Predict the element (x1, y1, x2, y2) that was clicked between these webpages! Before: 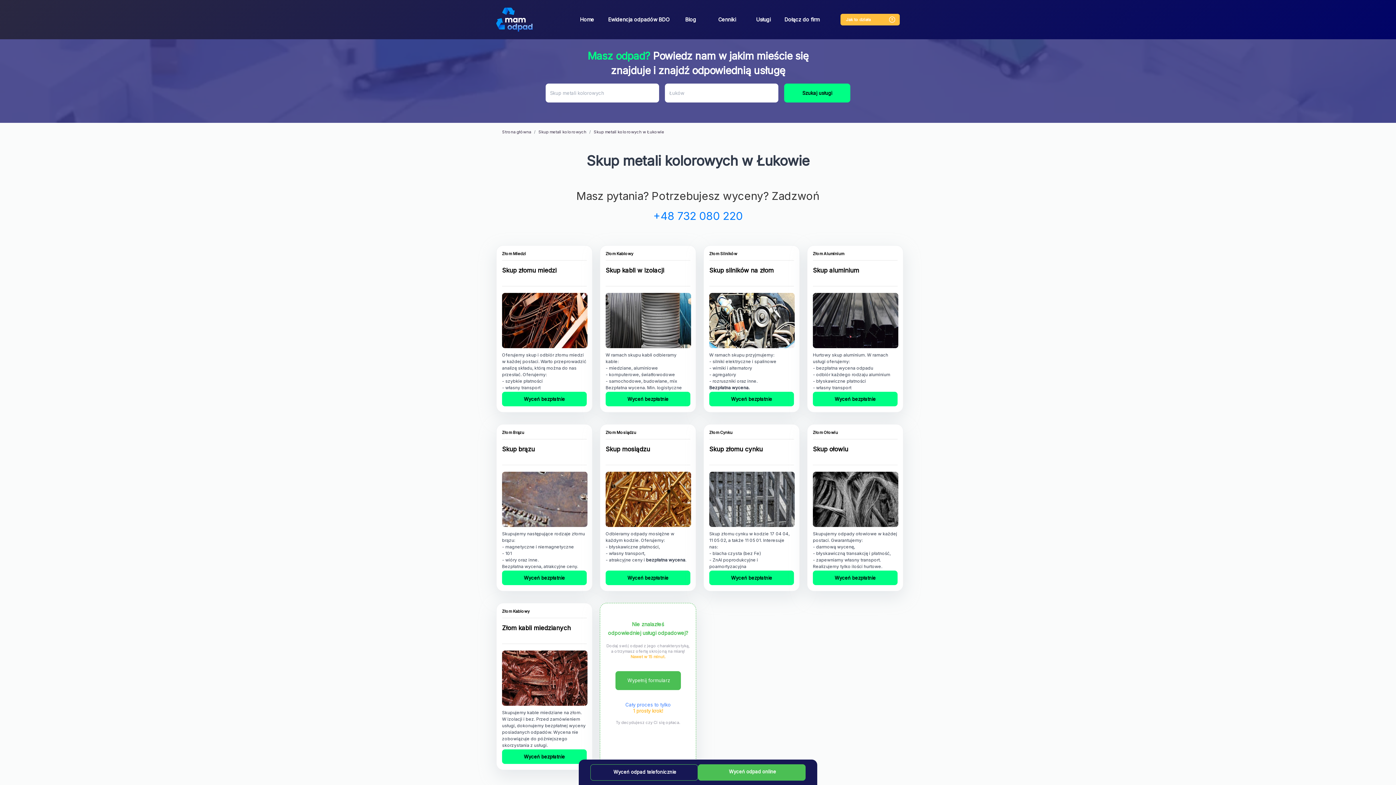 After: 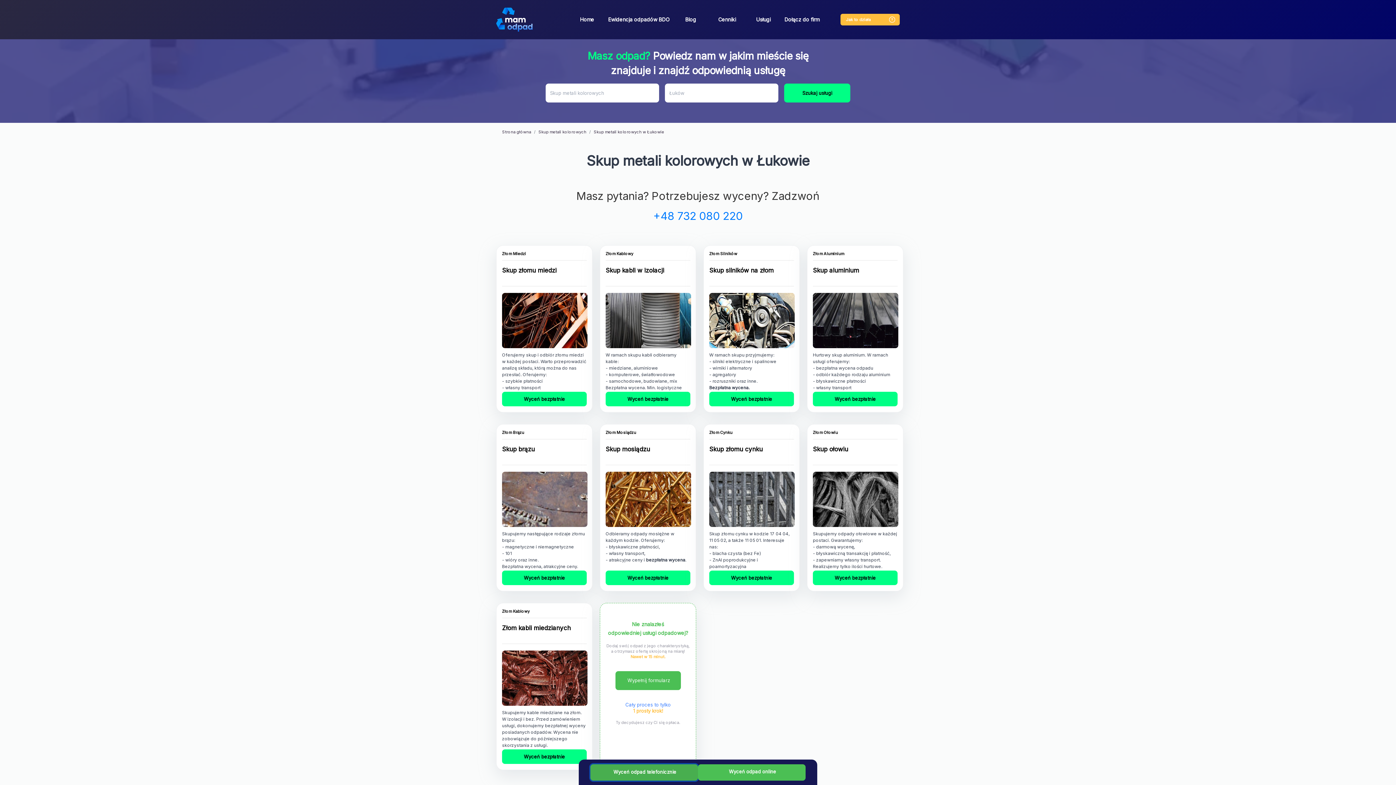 Action: label: Wyceń odpad telefonicznie bbox: (590, 764, 698, 780)